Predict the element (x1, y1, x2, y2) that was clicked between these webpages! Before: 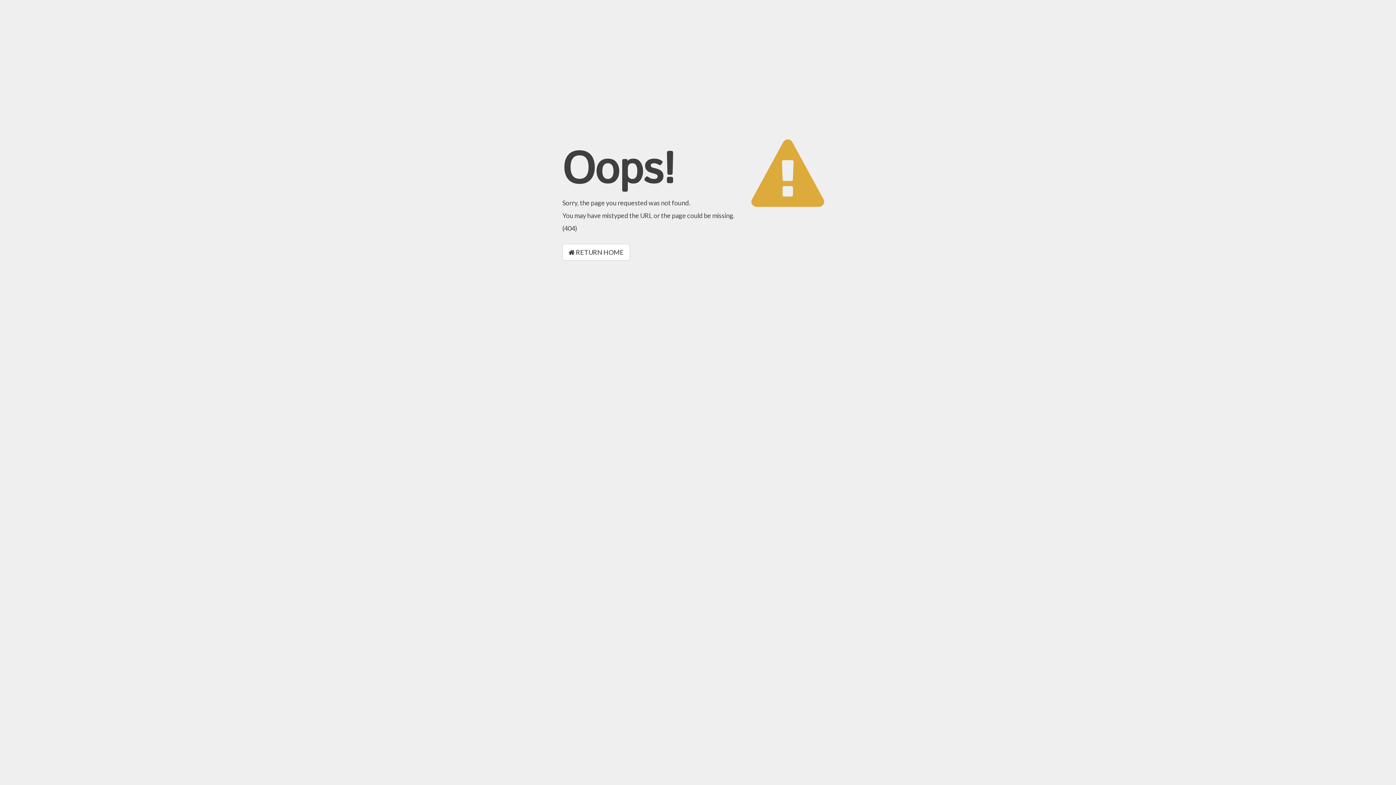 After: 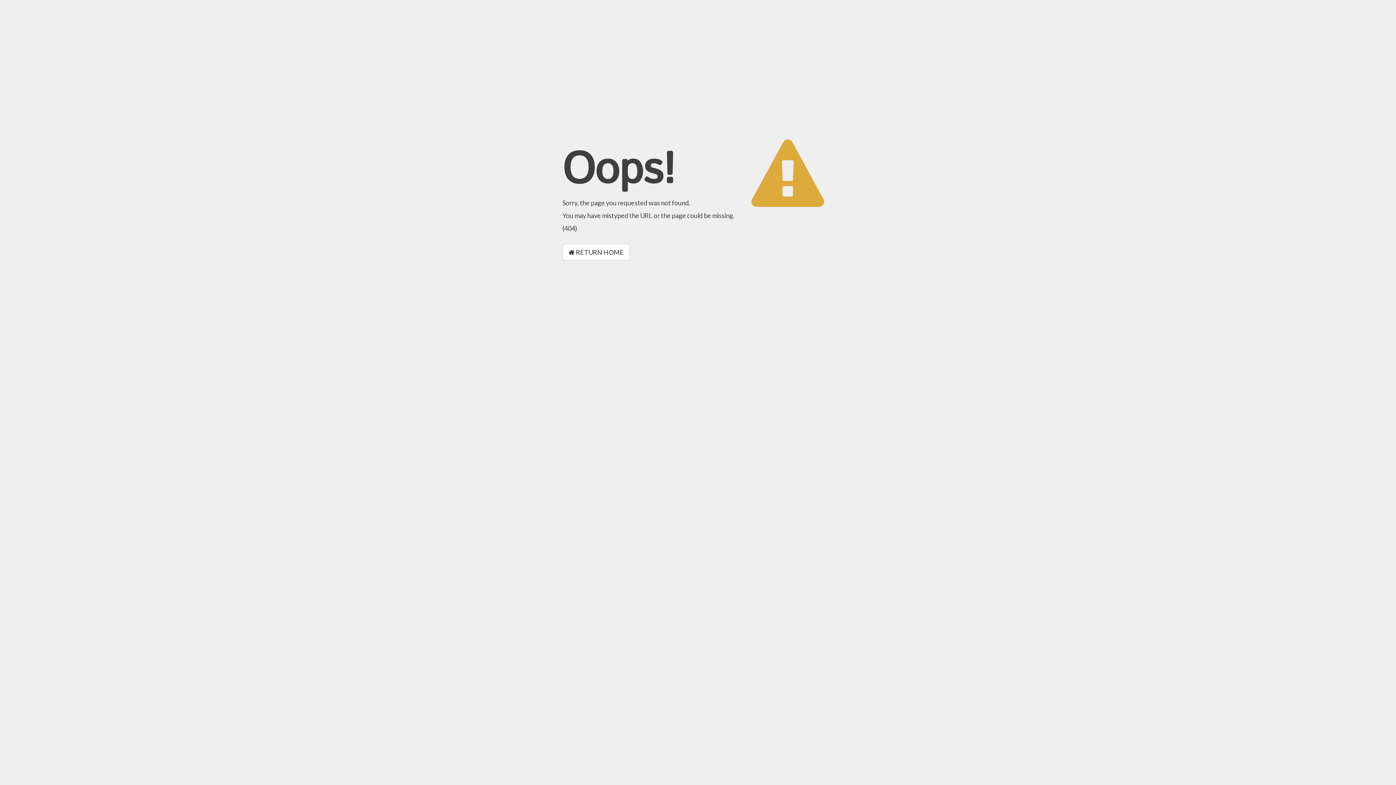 Action: bbox: (562, 244, 630, 260) label:  RETURN HOME